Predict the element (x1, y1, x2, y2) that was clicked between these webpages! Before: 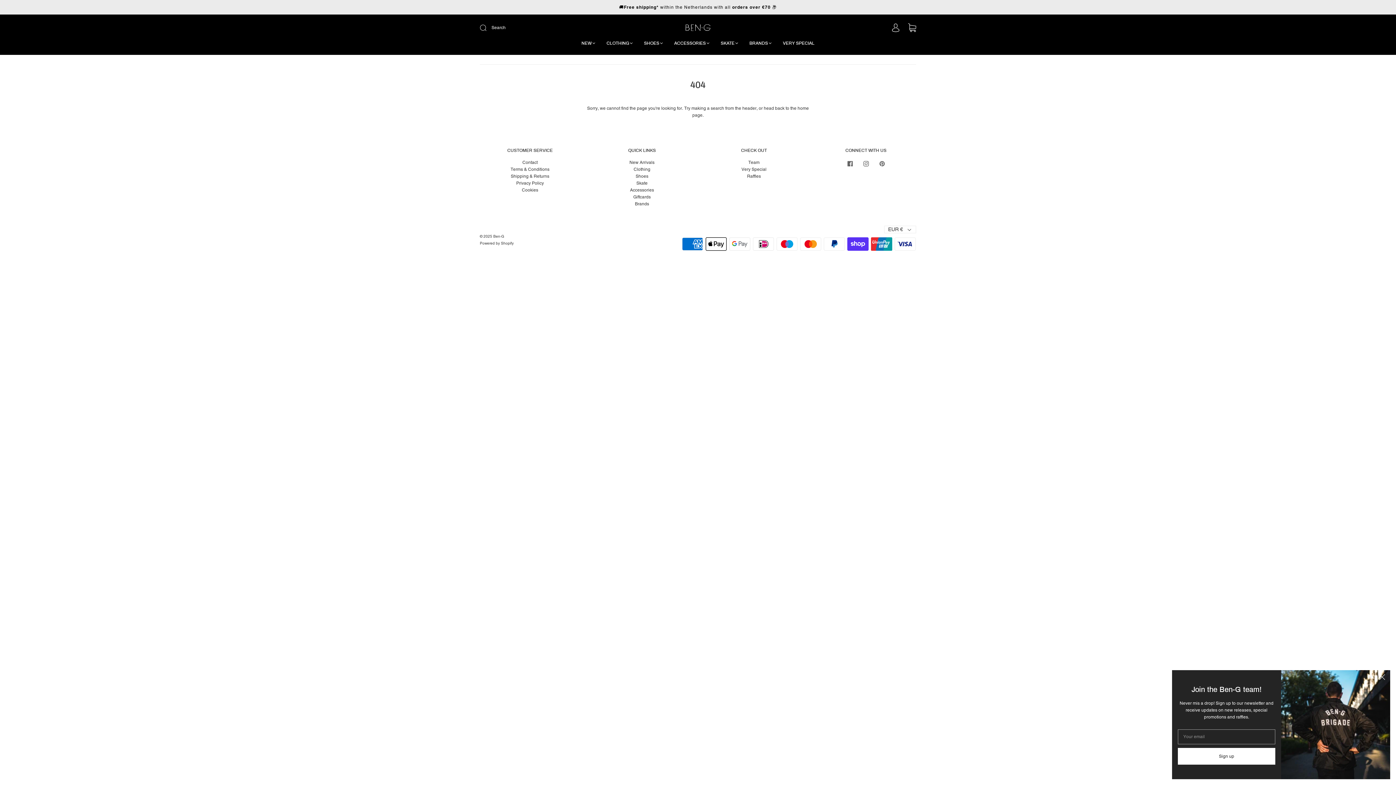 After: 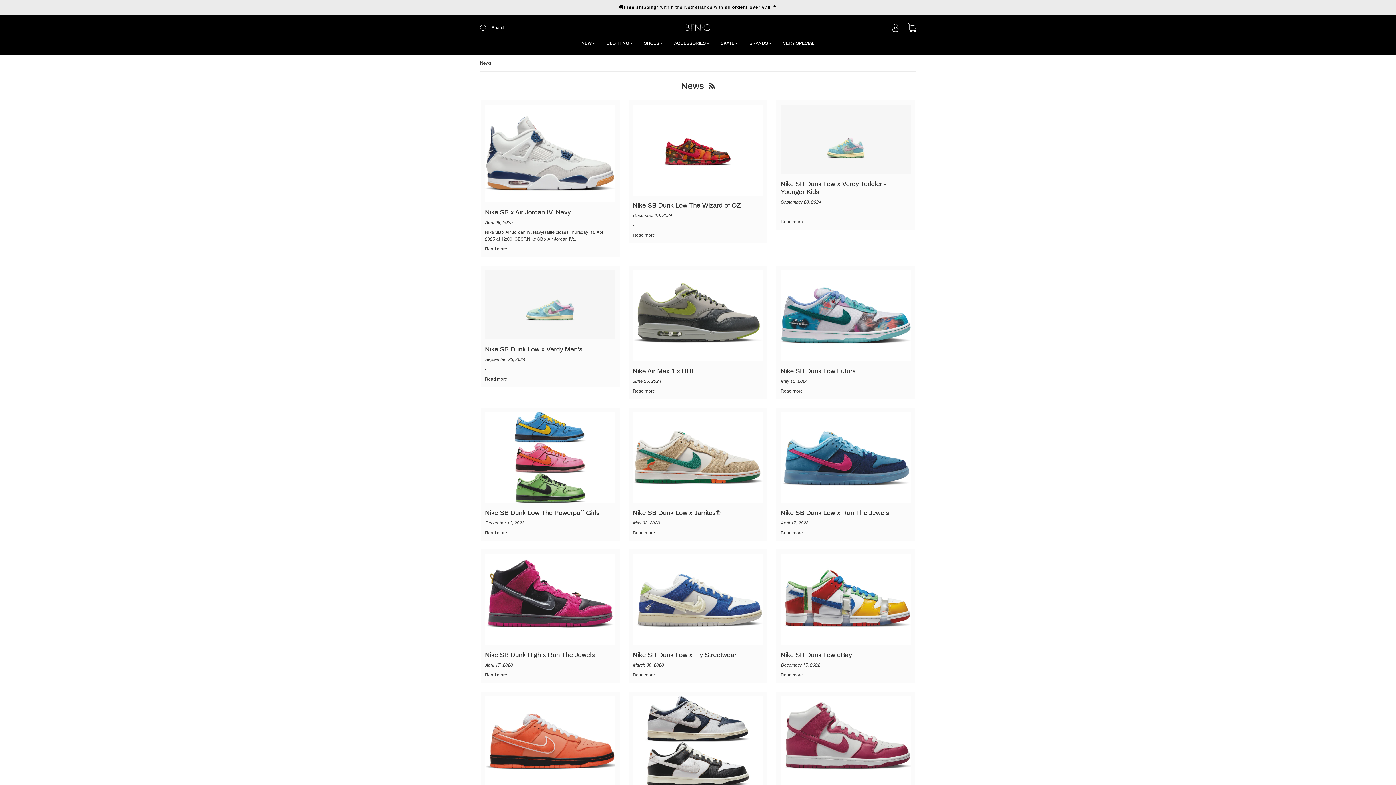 Action: bbox: (747, 173, 761, 178) label: Raffles